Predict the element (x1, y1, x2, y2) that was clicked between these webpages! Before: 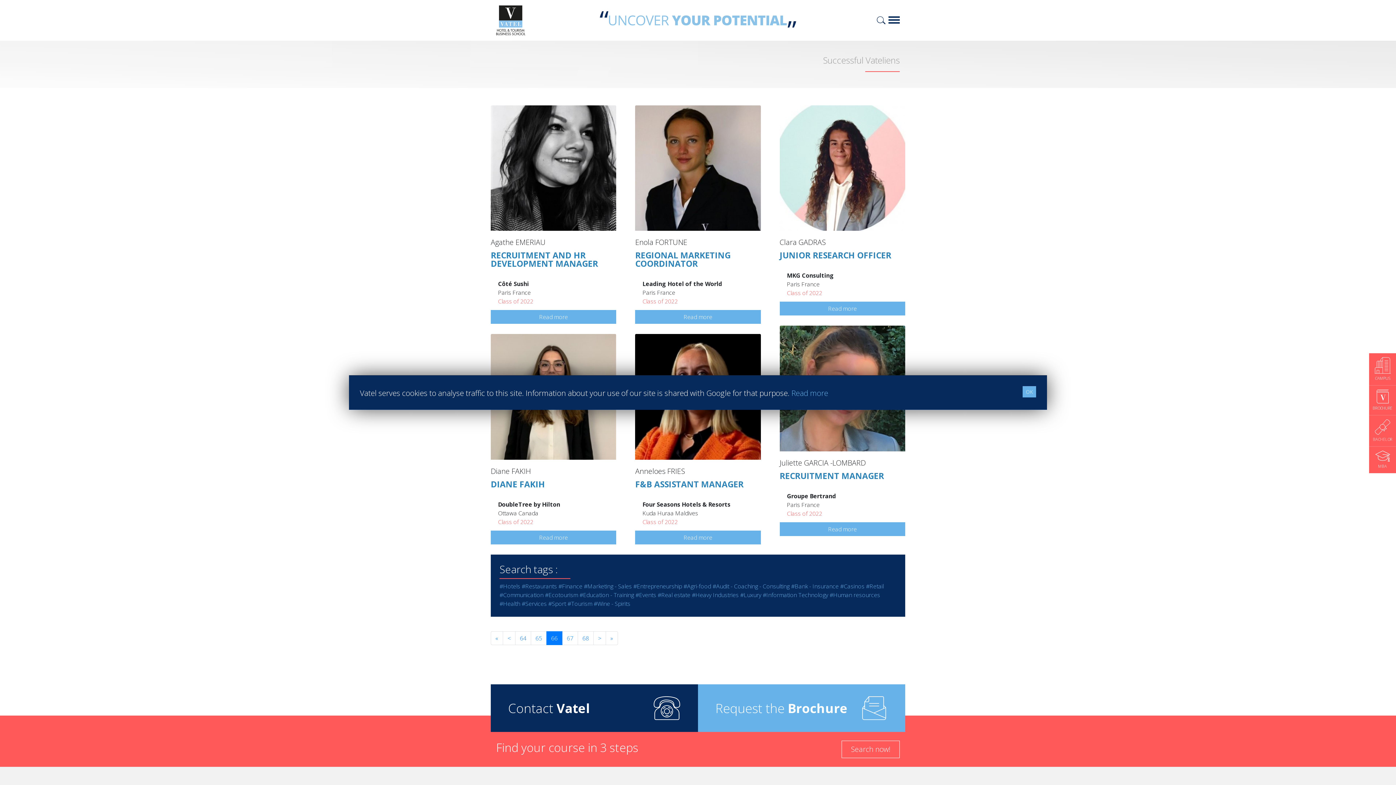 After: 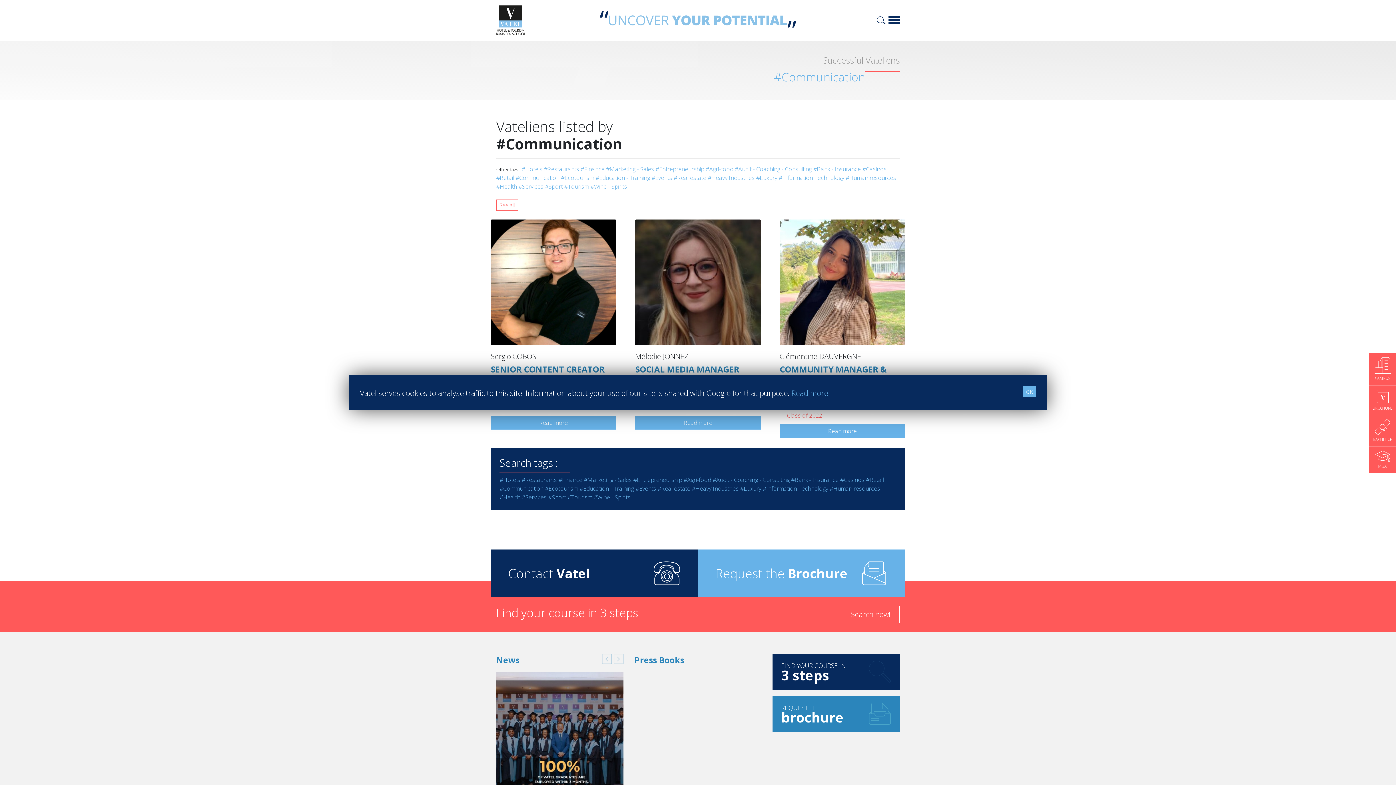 Action: label: #Communication bbox: (499, 591, 543, 599)